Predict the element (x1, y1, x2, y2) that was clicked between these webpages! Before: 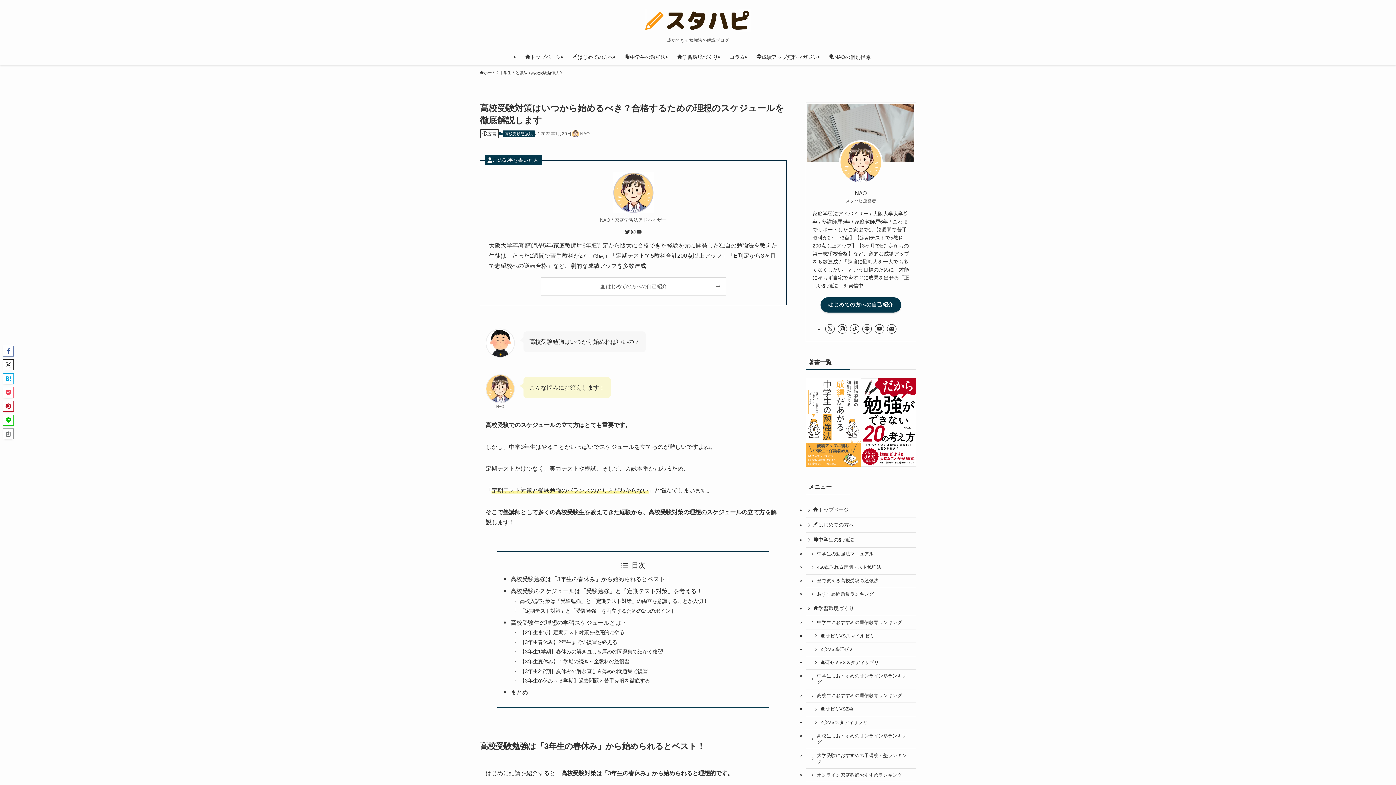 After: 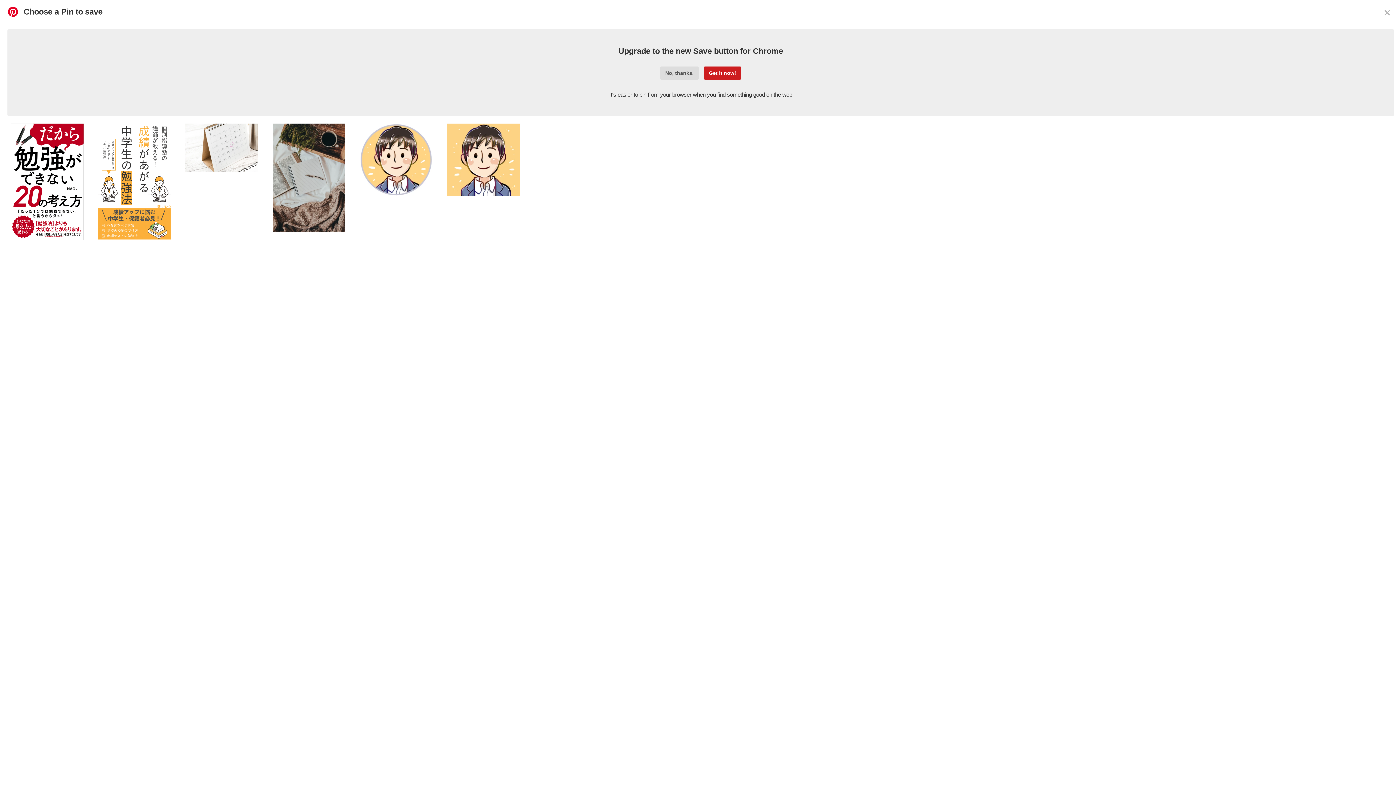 Action: bbox: (2, 401, 13, 412)